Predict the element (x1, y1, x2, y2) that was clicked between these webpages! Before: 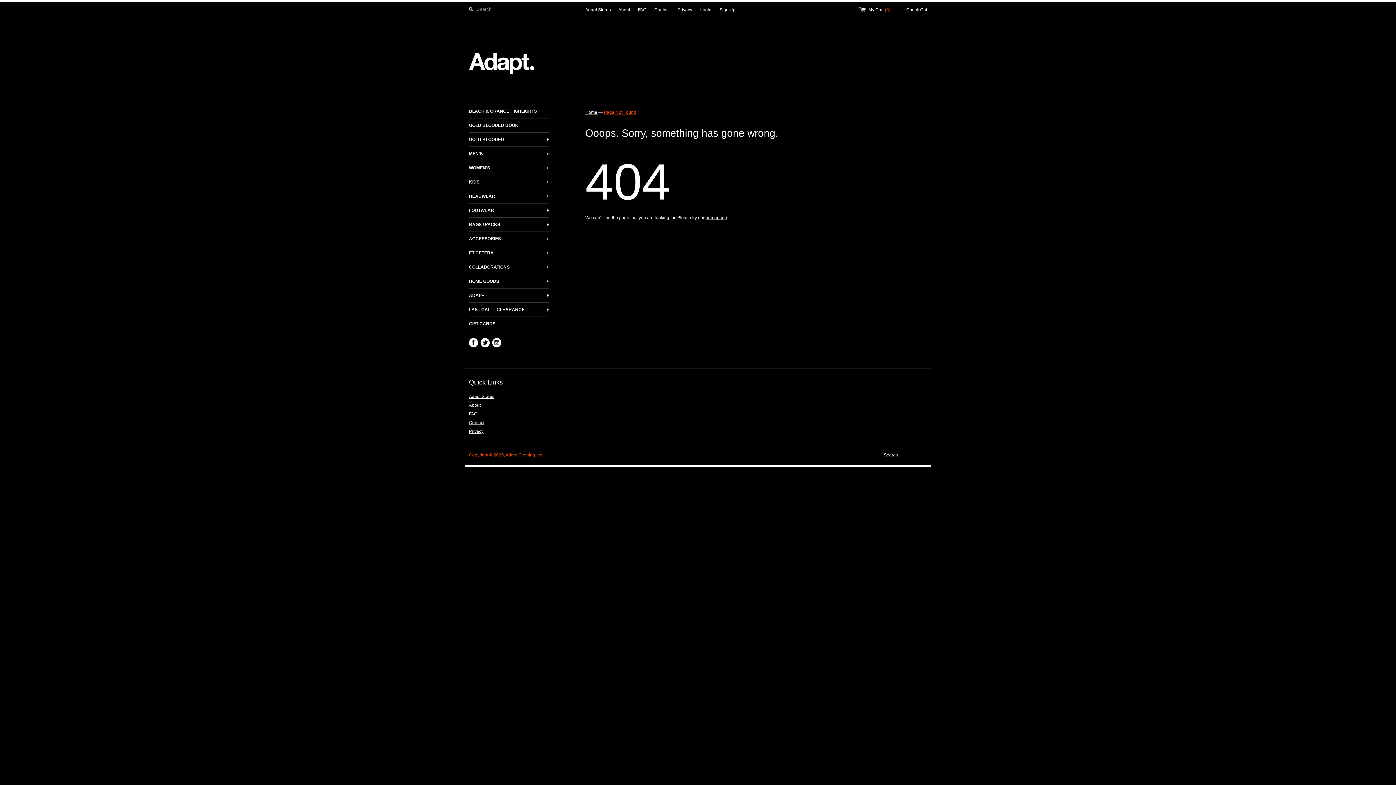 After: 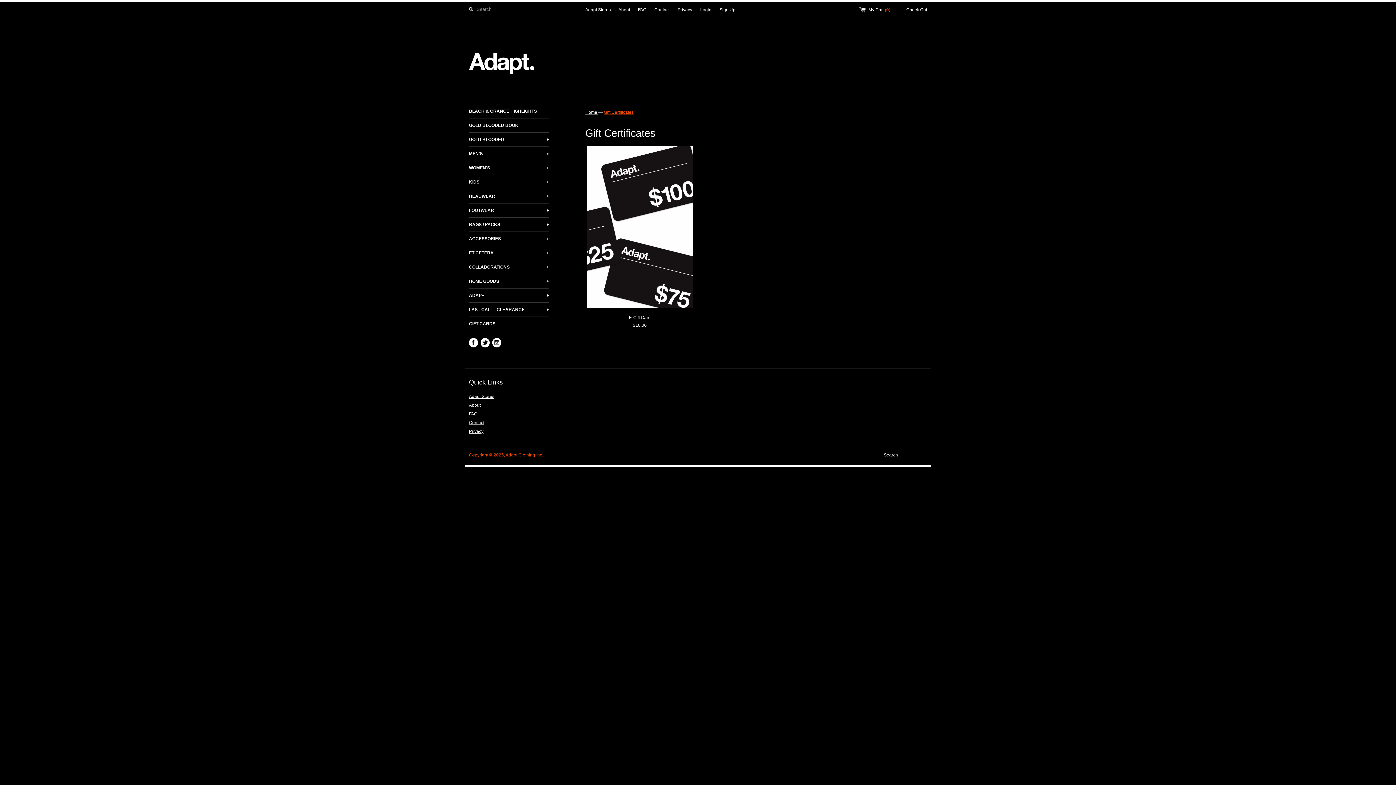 Action: bbox: (469, 317, 549, 330) label: GIFT CARDS